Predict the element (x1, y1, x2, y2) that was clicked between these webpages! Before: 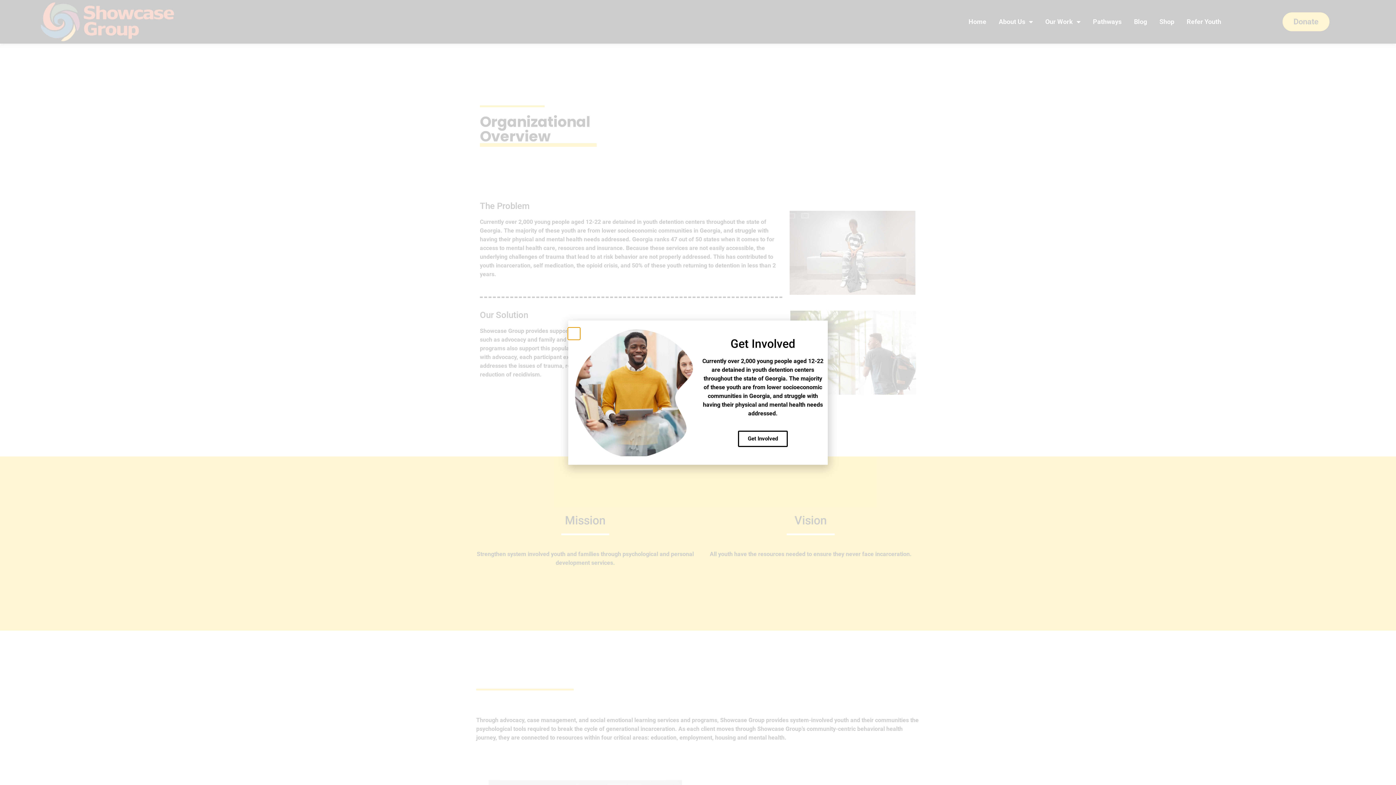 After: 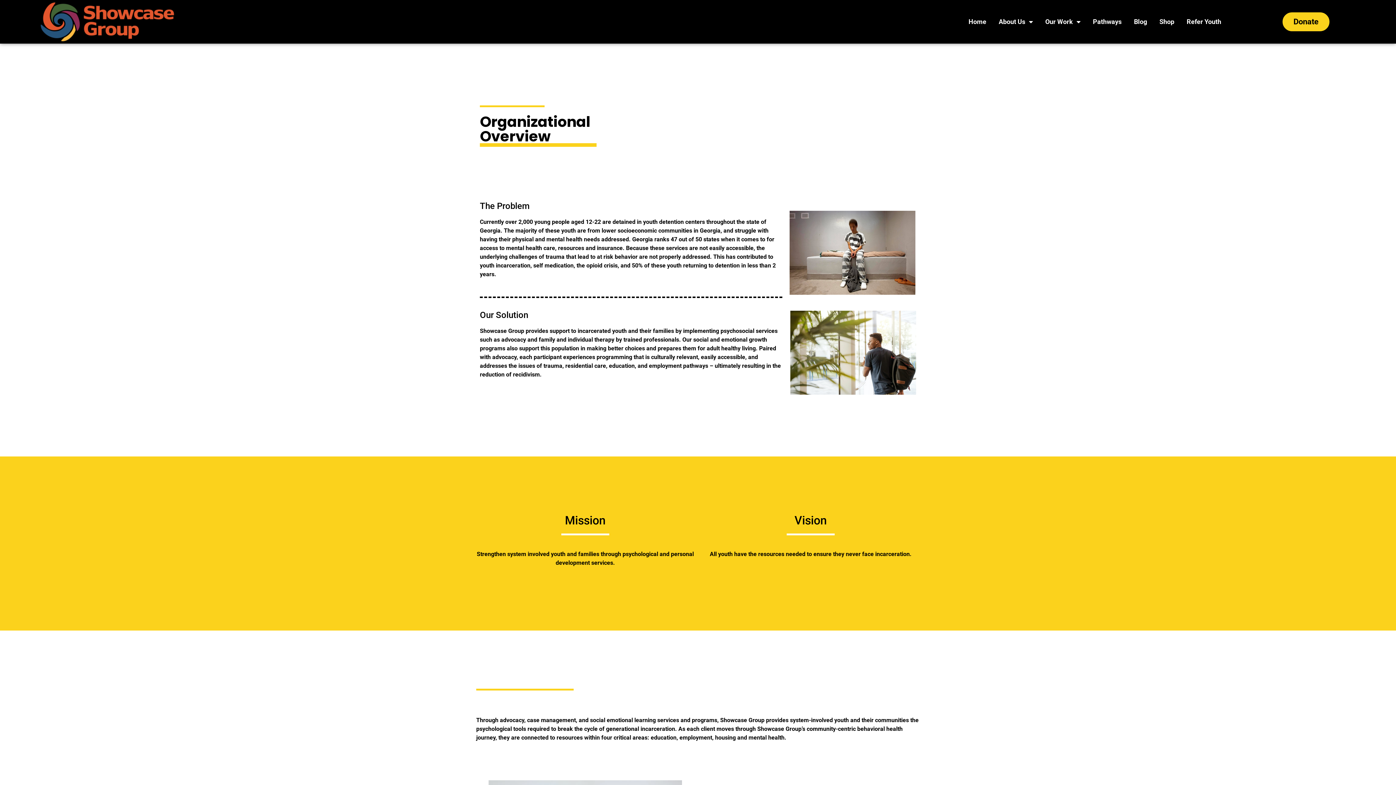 Action: bbox: (568, 327, 580, 339) label: Close